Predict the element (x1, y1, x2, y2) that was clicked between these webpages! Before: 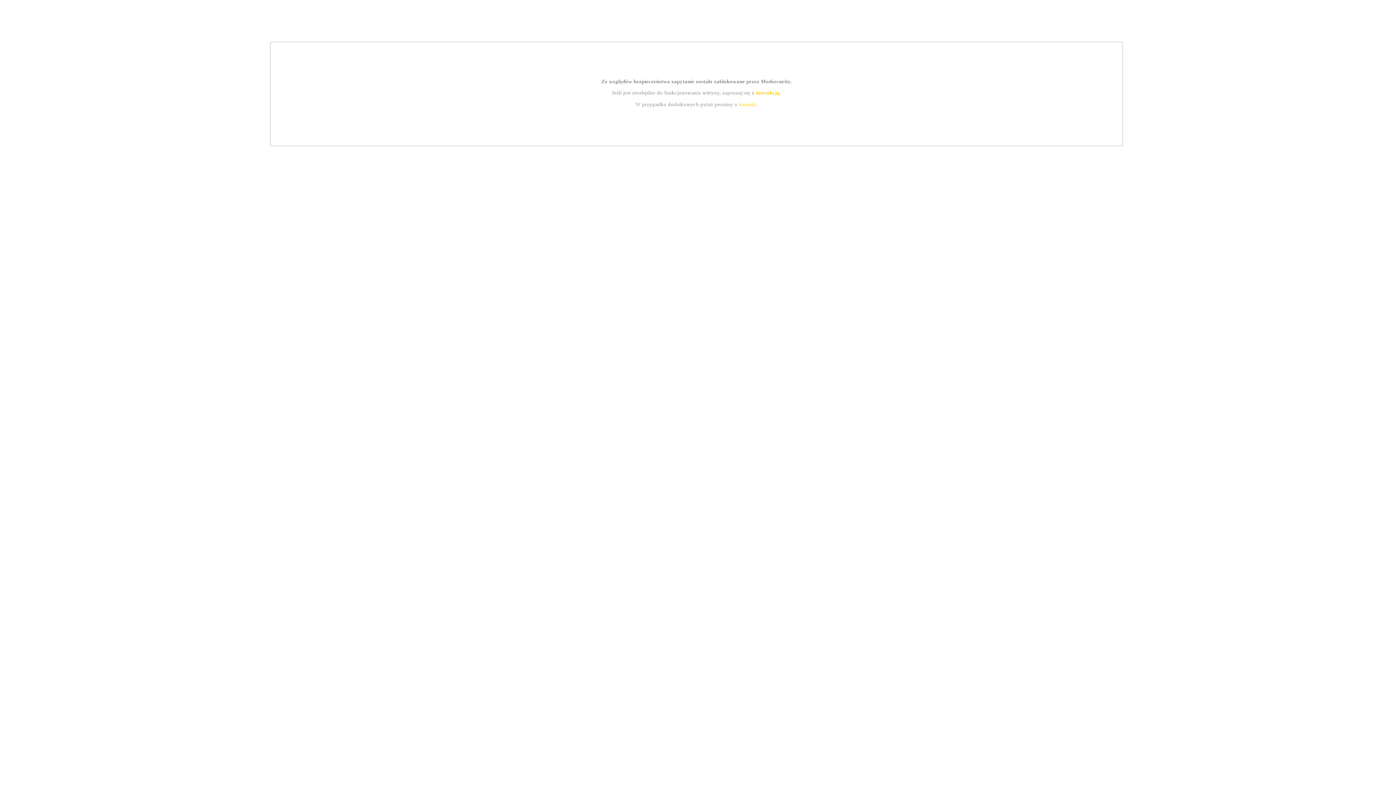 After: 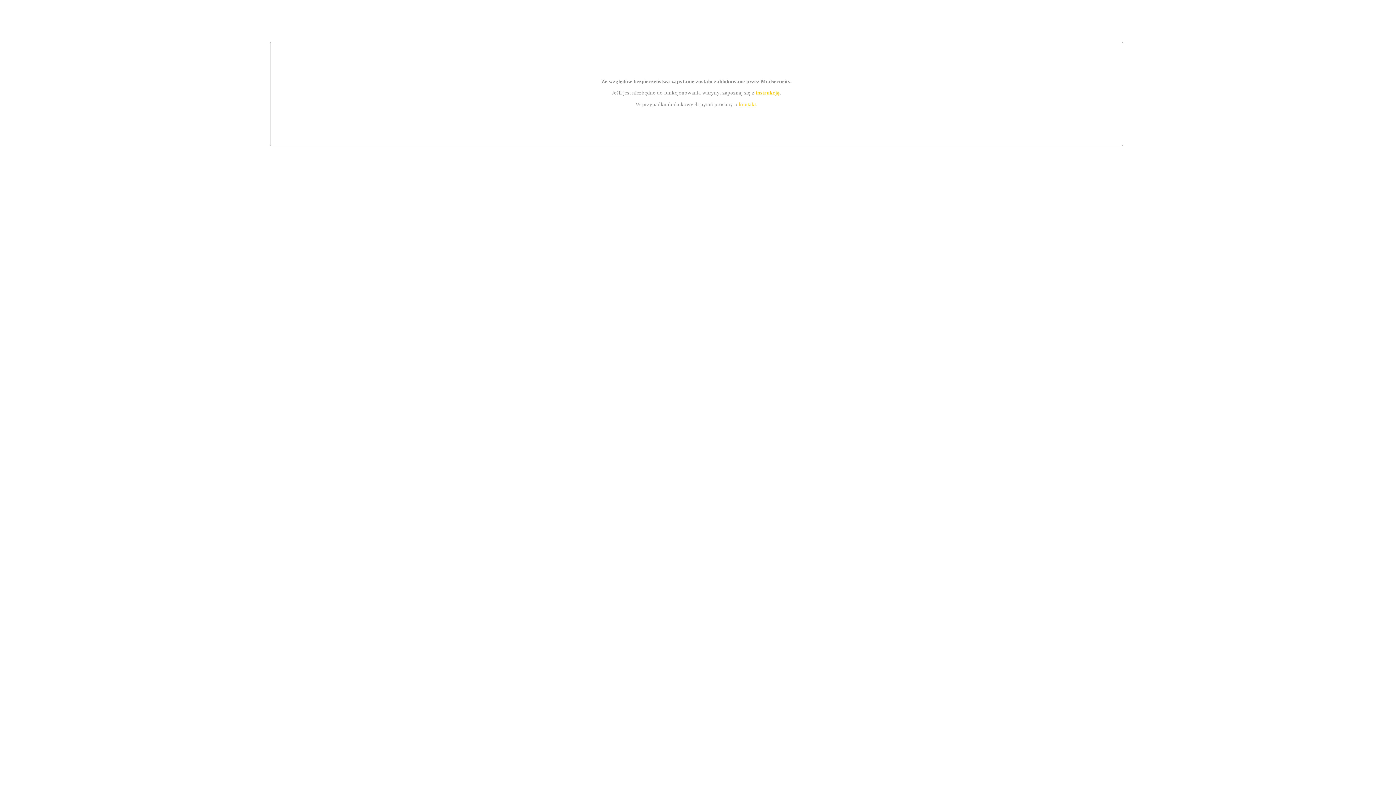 Action: label: kontakt bbox: (739, 101, 756, 107)